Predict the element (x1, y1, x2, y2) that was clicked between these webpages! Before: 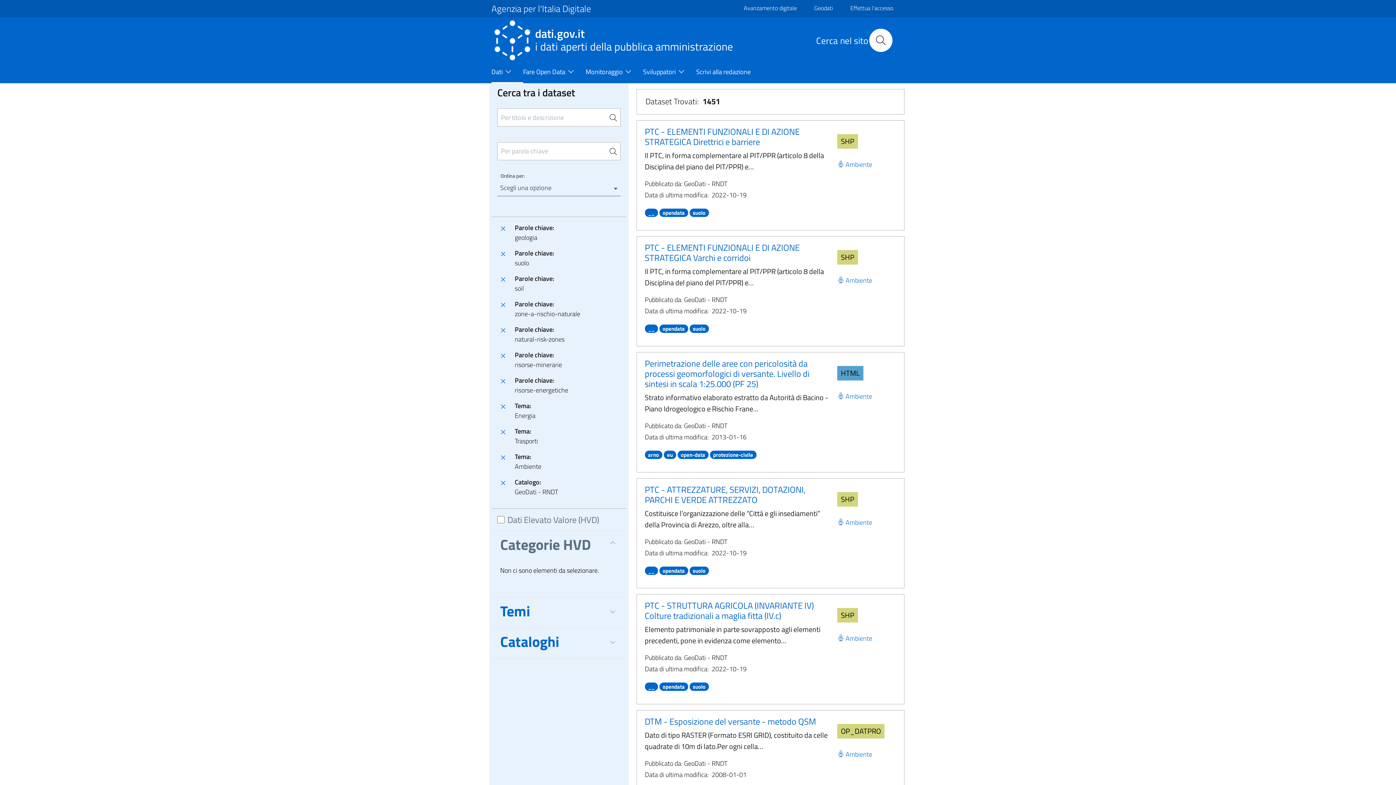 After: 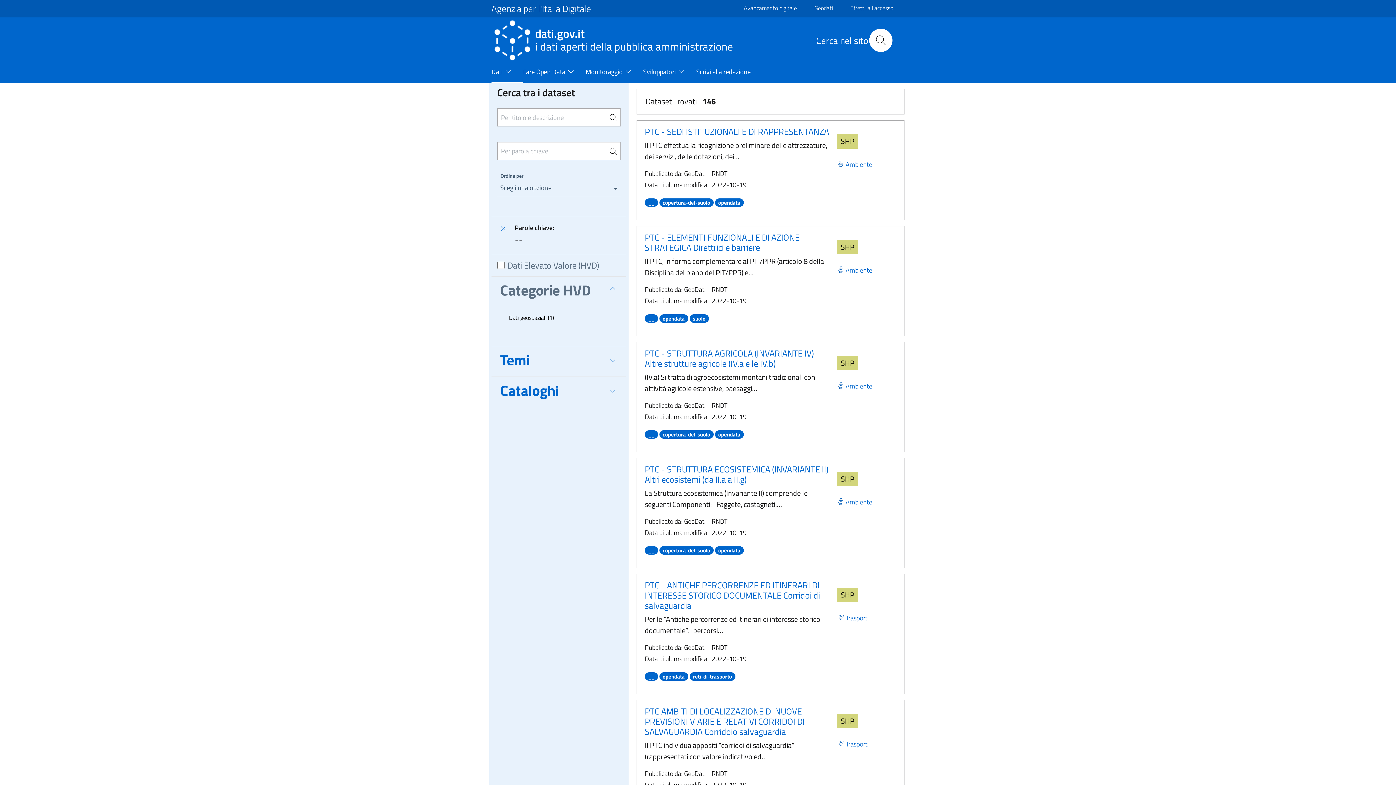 Action: label: __ bbox: (644, 322, 658, 333)